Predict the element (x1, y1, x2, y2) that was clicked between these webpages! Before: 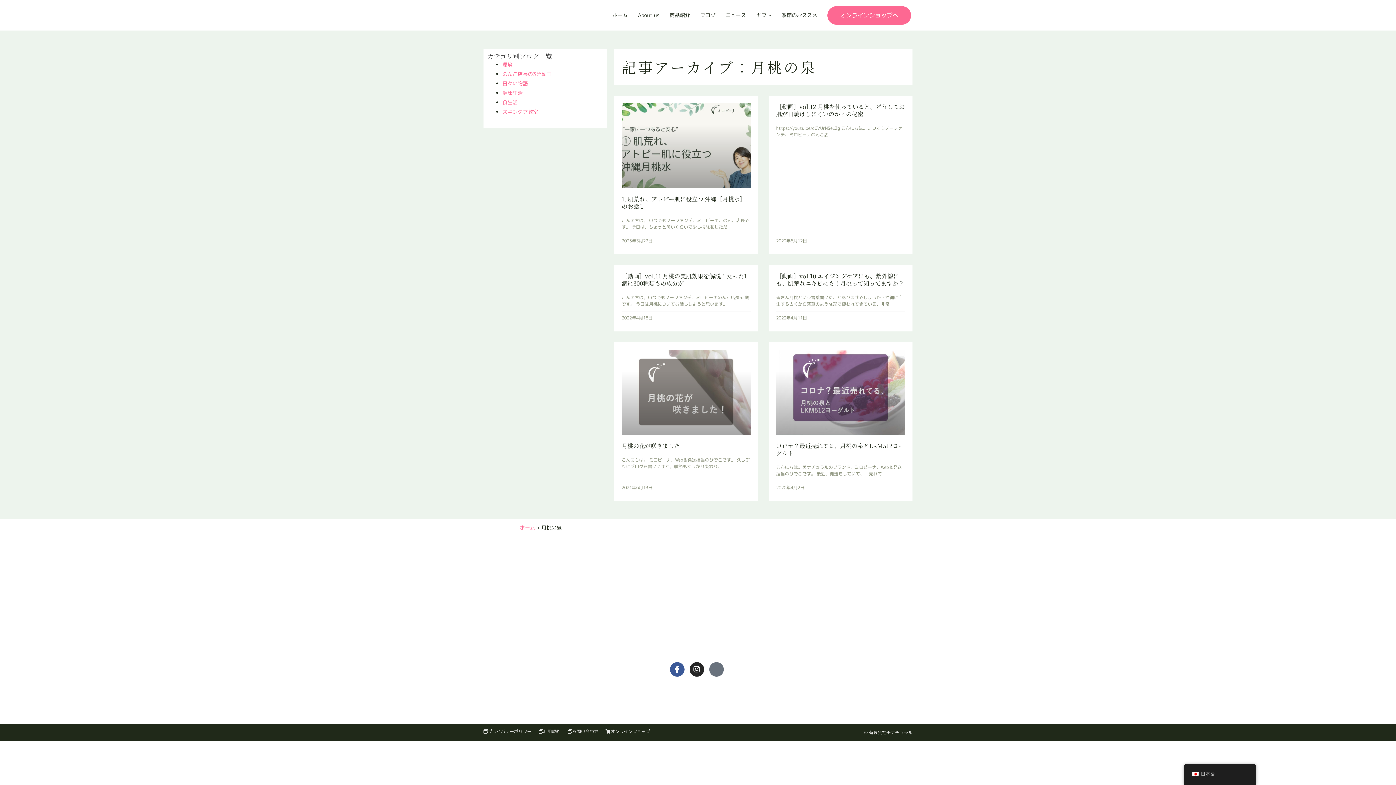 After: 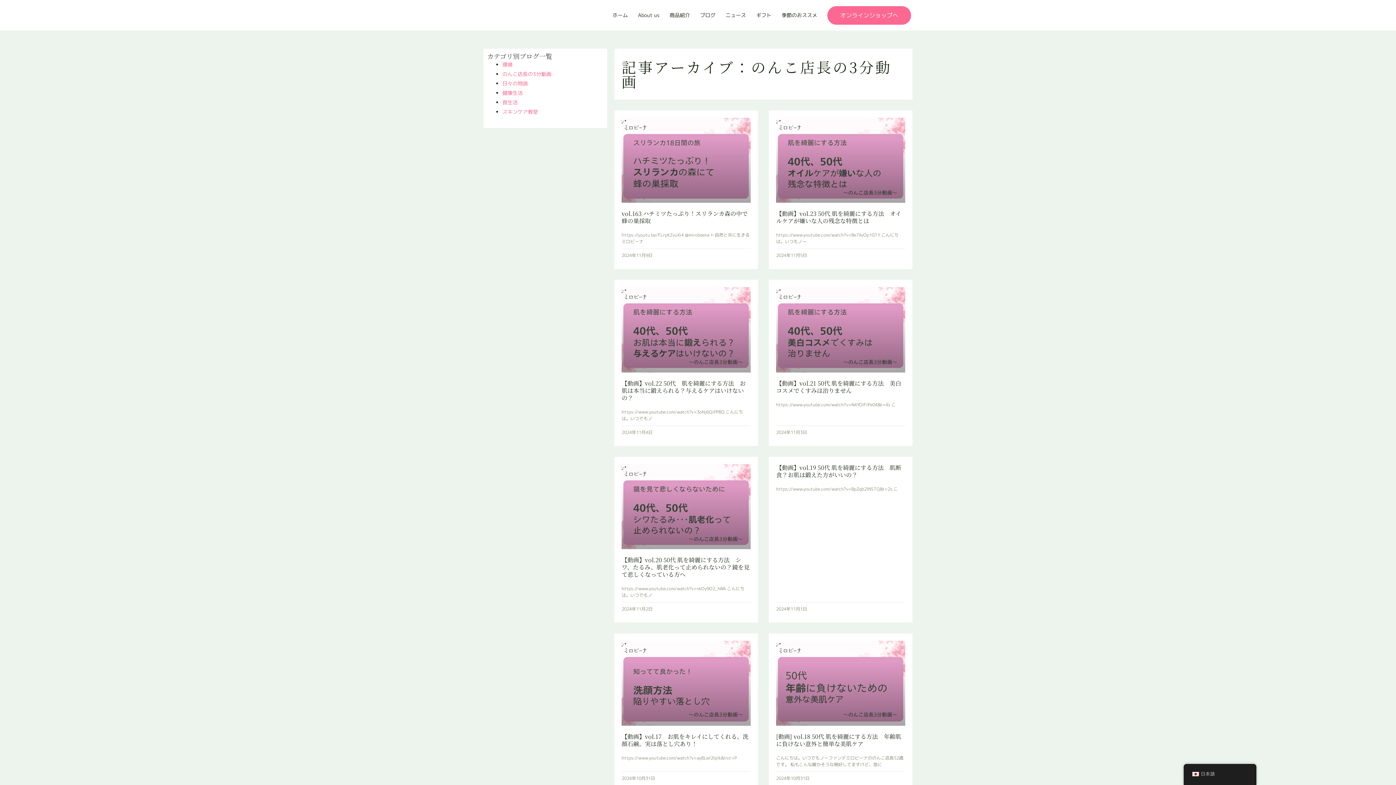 Action: label: のんこ店長の3分動画 bbox: (502, 70, 551, 77)